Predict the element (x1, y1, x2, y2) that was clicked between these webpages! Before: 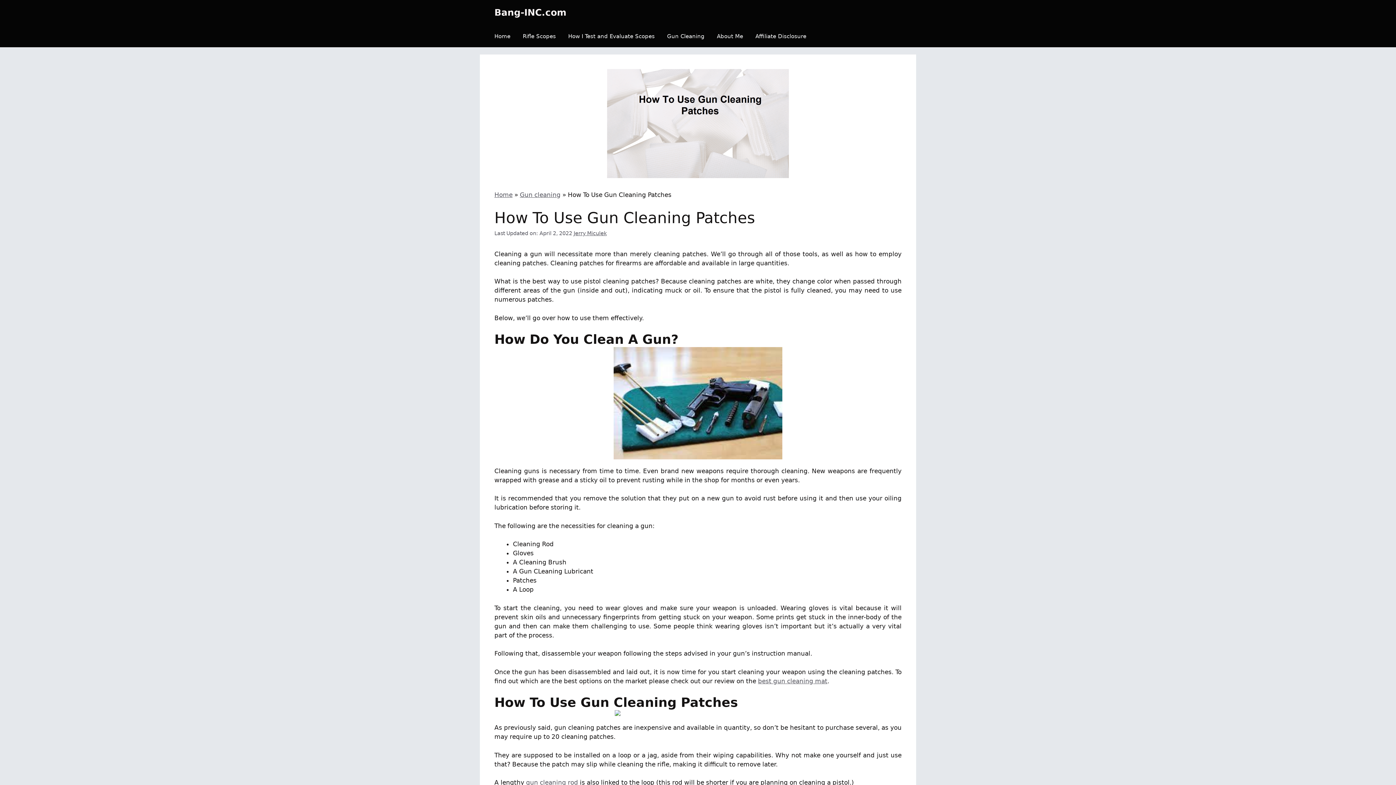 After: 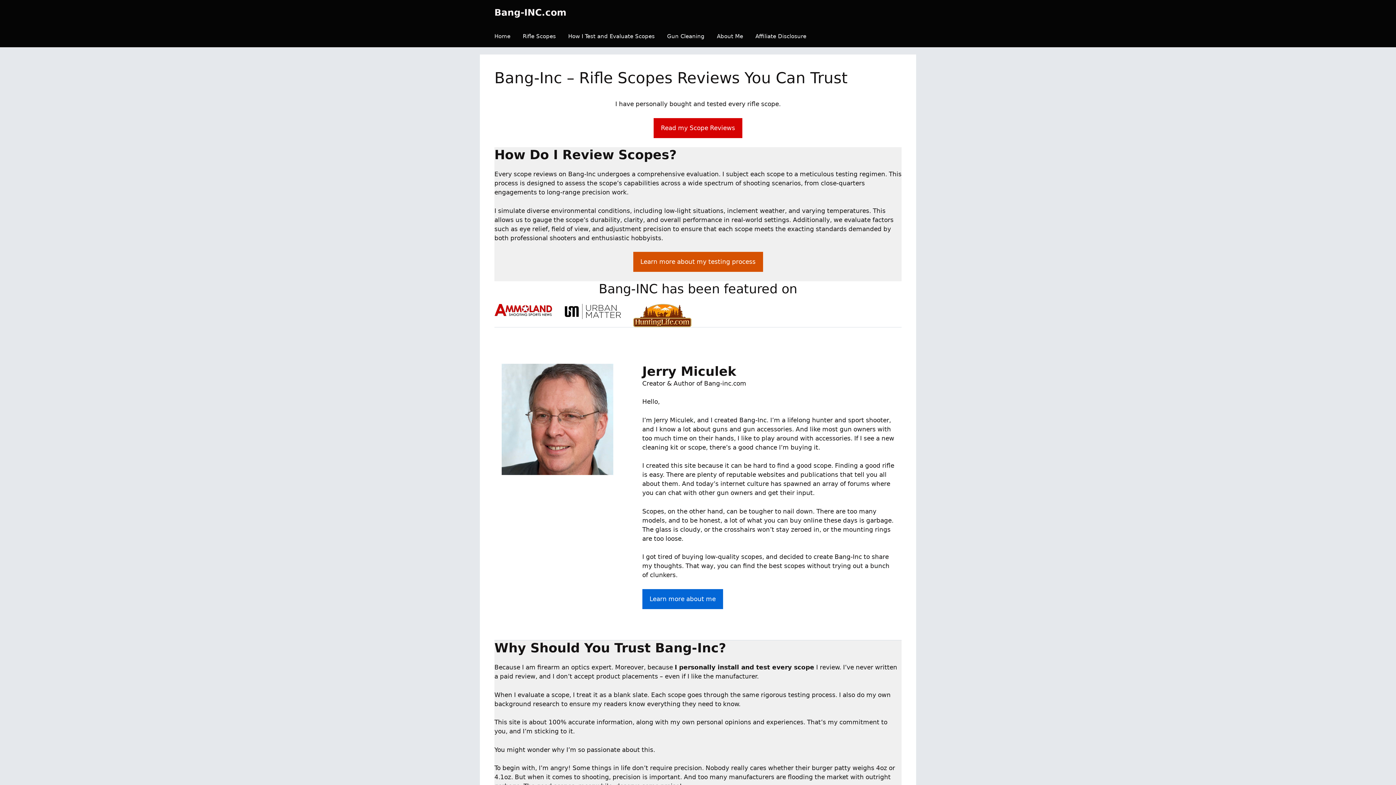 Action: label: Home bbox: (488, 25, 516, 47)